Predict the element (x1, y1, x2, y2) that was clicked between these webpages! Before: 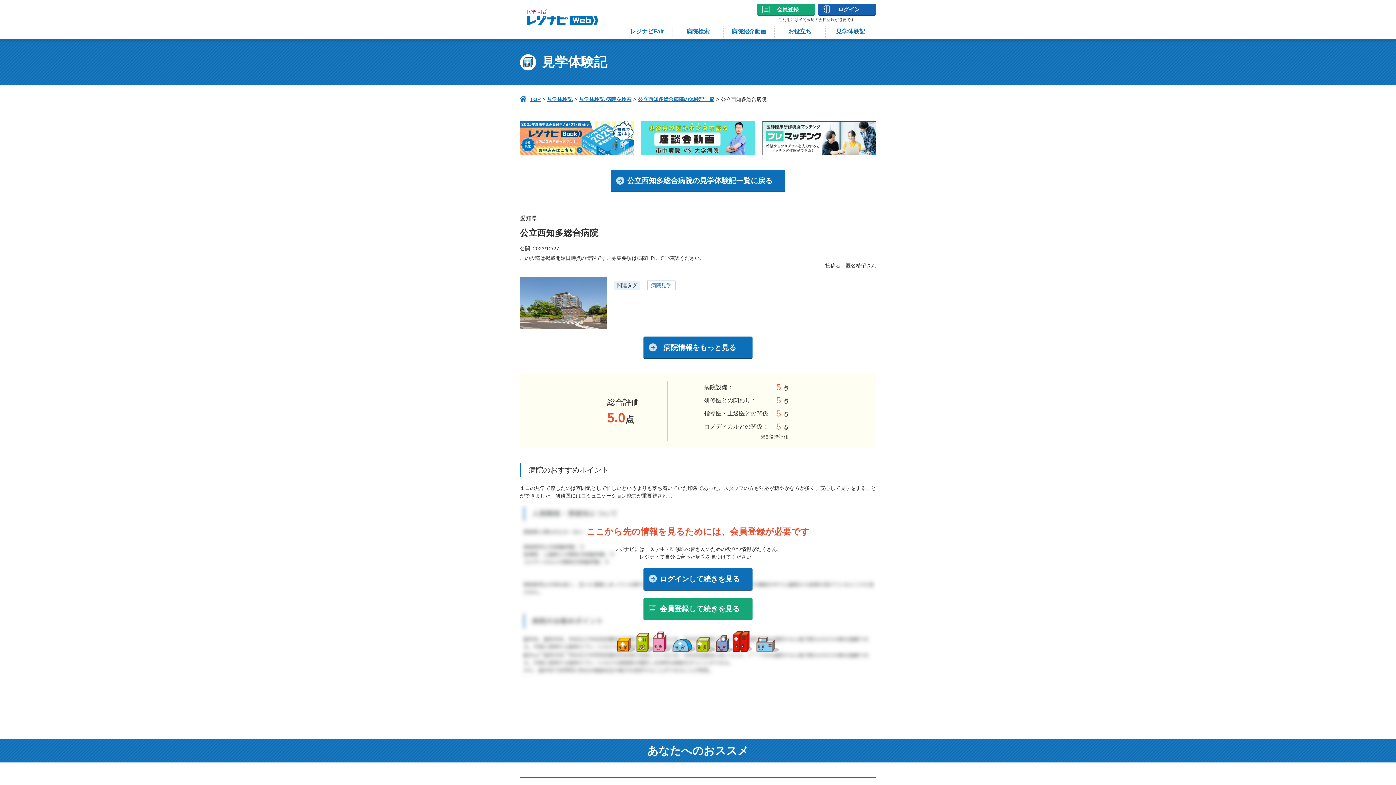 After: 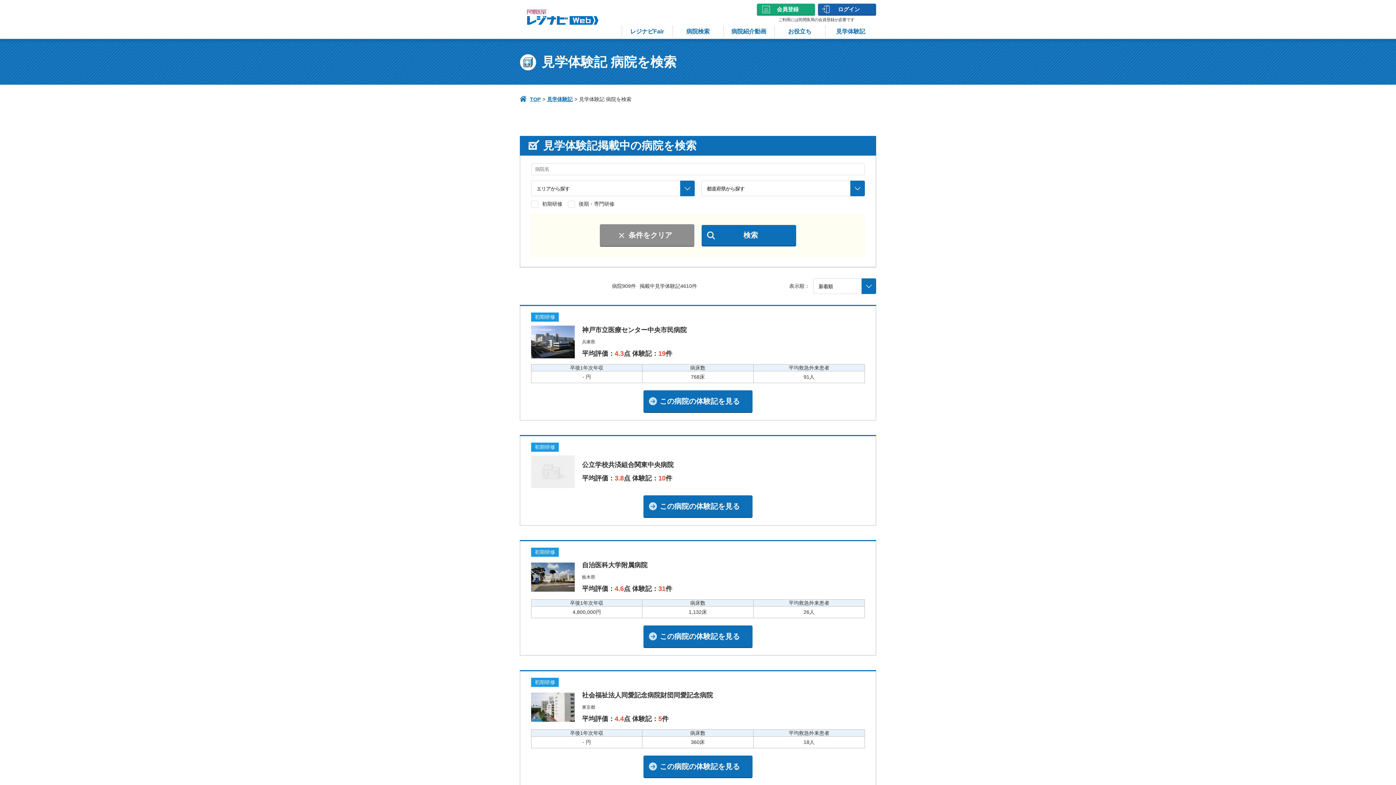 Action: label: 見学体験記 病院を検索 bbox: (579, 96, 631, 102)